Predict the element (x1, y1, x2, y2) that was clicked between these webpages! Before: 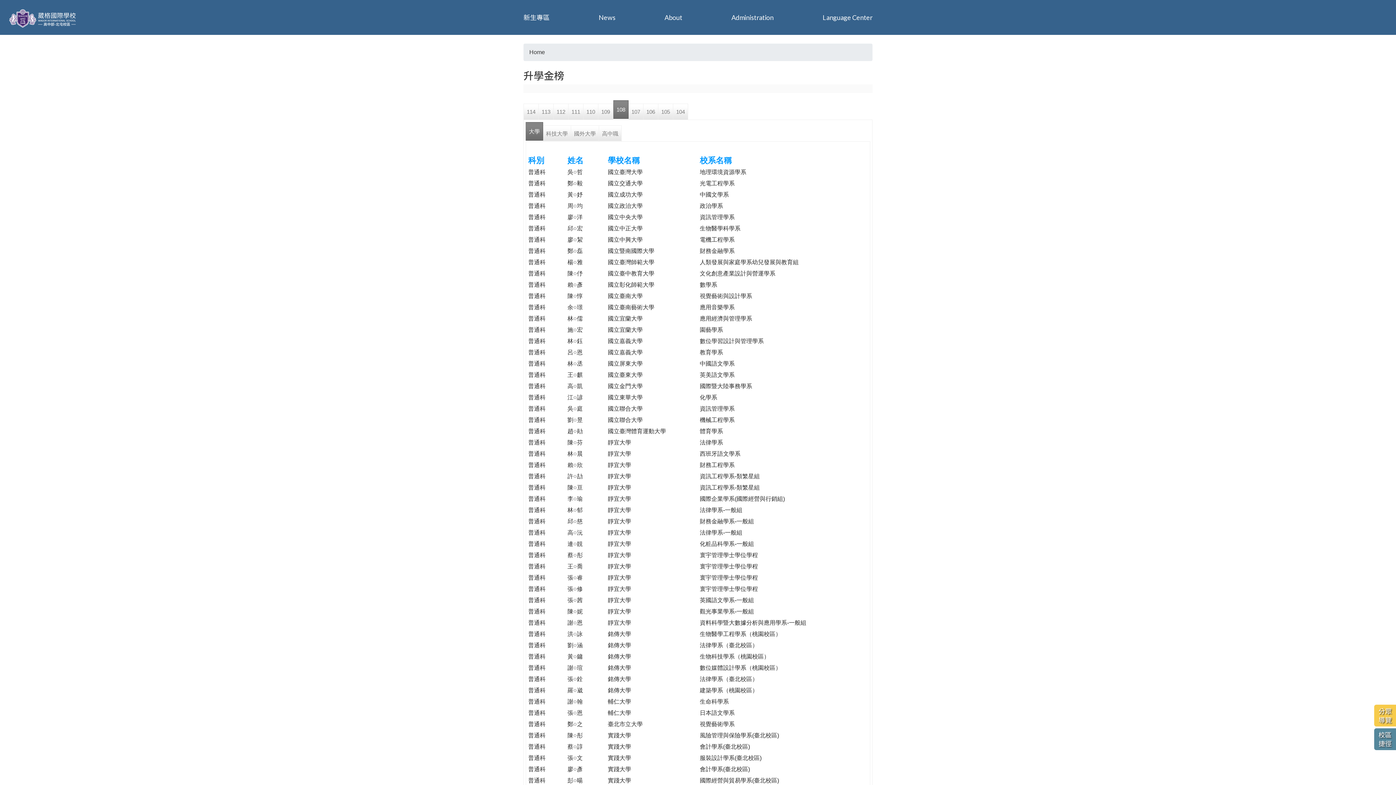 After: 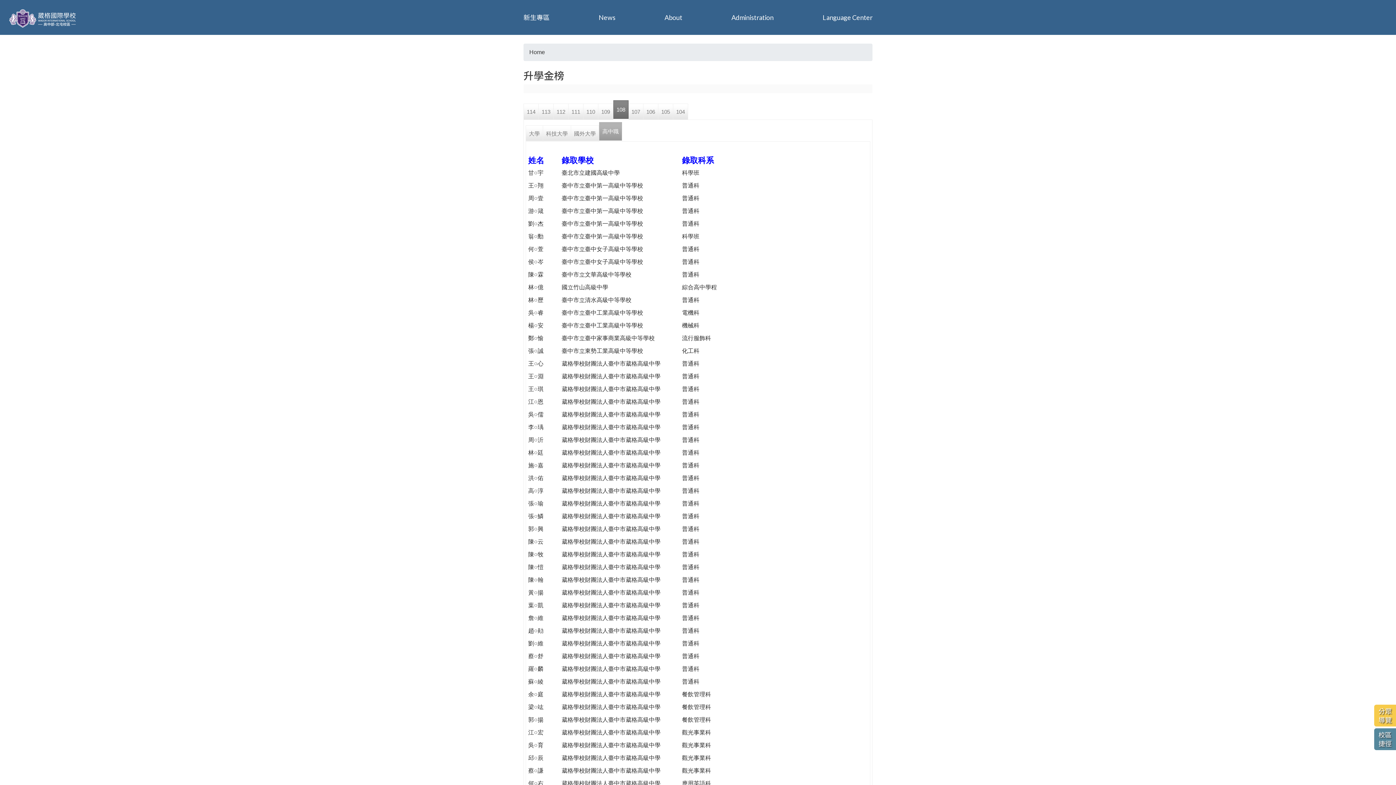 Action: label: 高中職 bbox: (599, 125, 621, 141)